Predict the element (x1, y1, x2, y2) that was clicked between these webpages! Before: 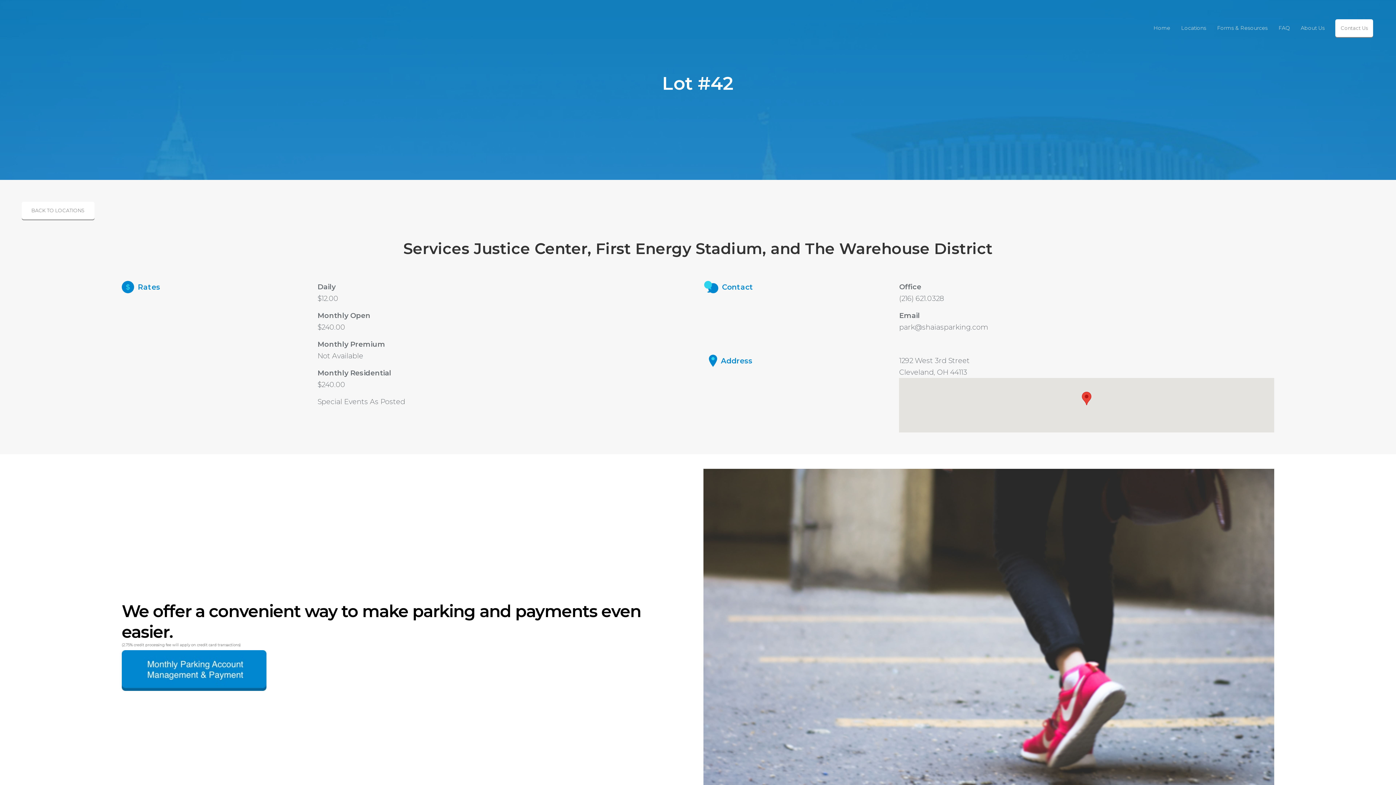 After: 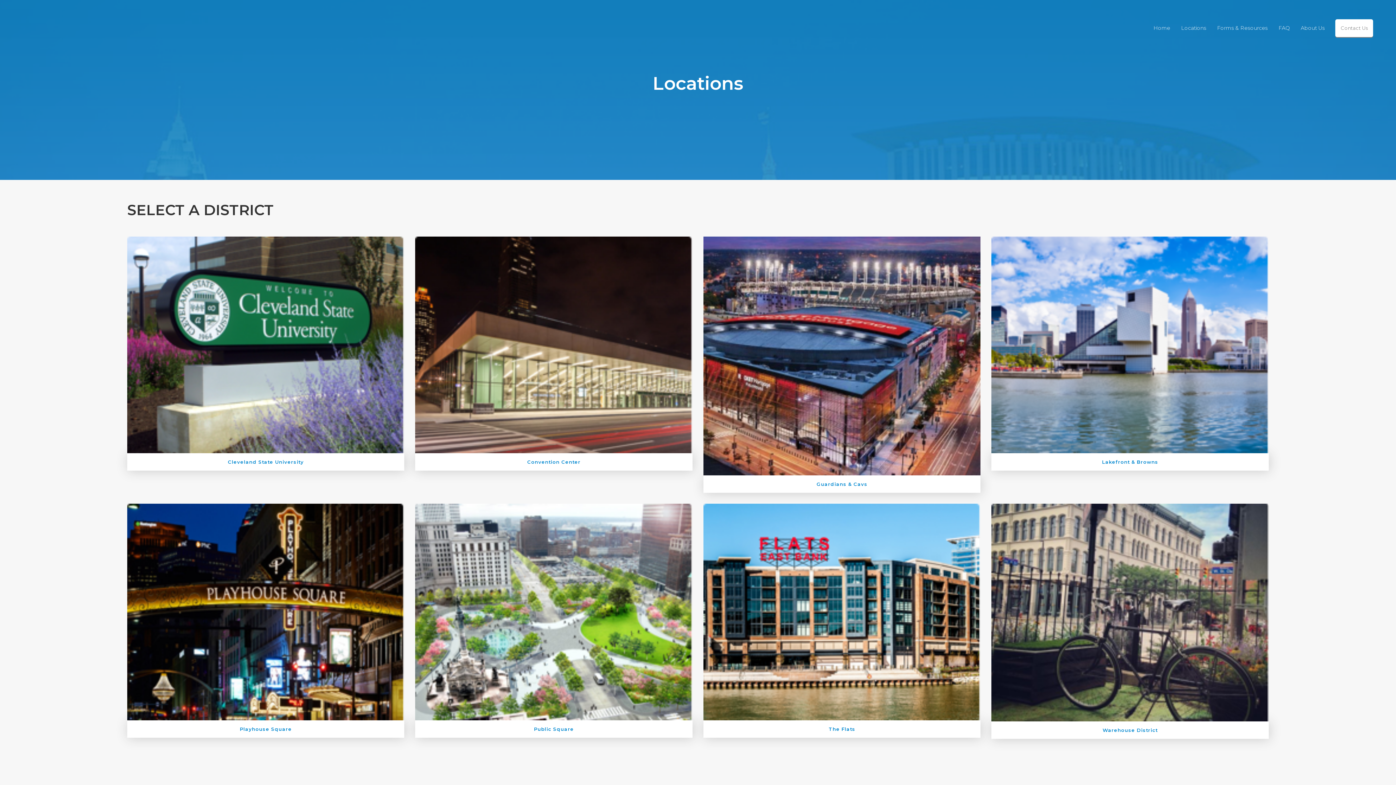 Action: label: BACK TO LOCATIONS bbox: (21, 201, 94, 219)